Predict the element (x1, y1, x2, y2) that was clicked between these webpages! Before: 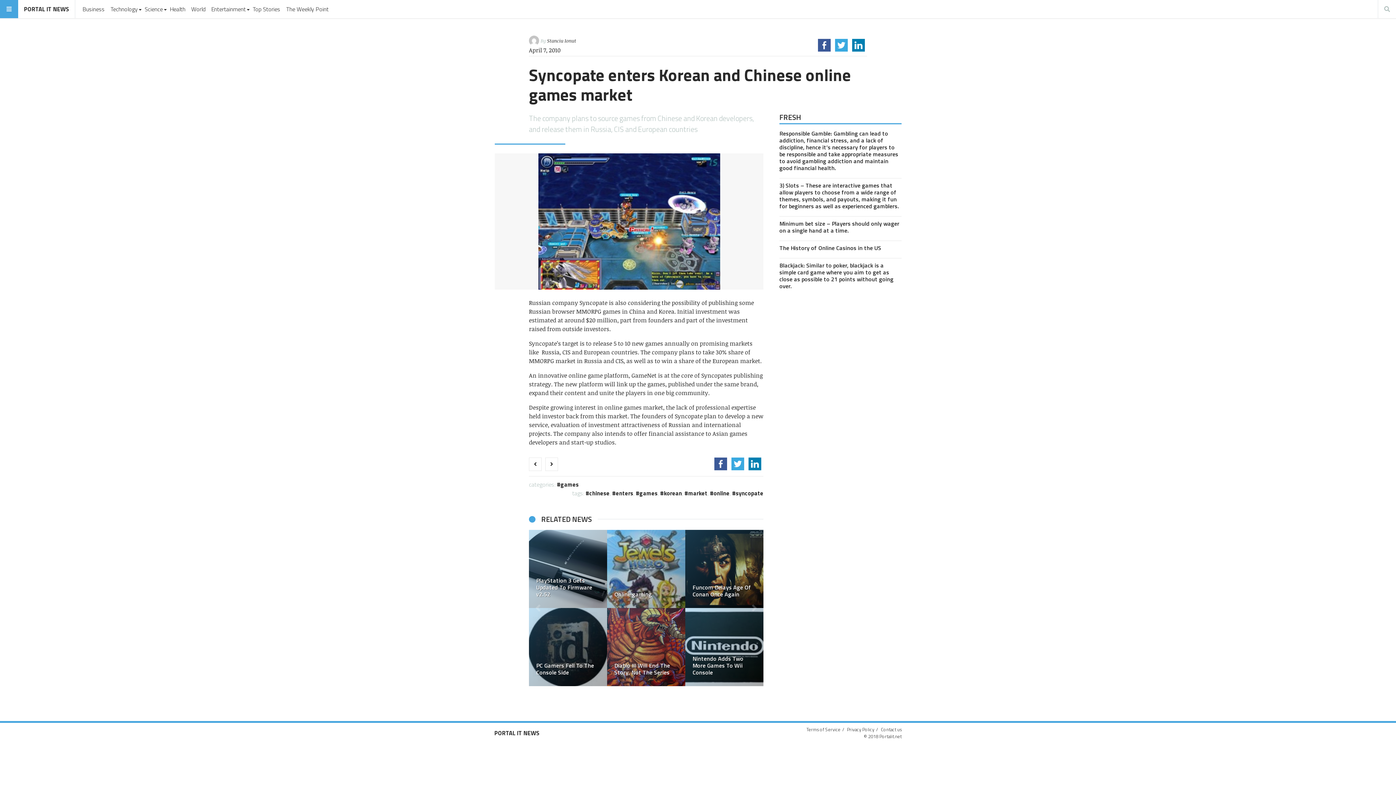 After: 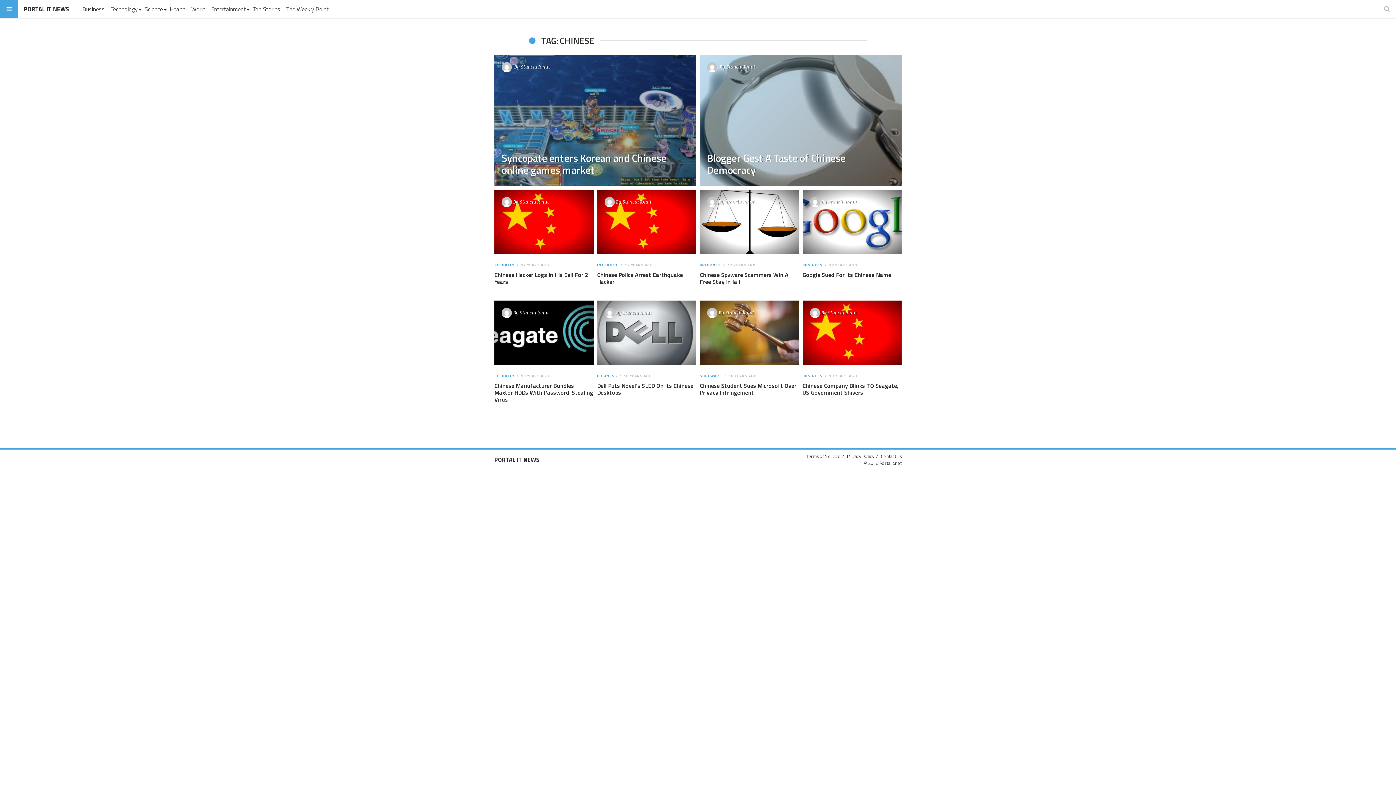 Action: label: chinese bbox: (585, 489, 609, 497)